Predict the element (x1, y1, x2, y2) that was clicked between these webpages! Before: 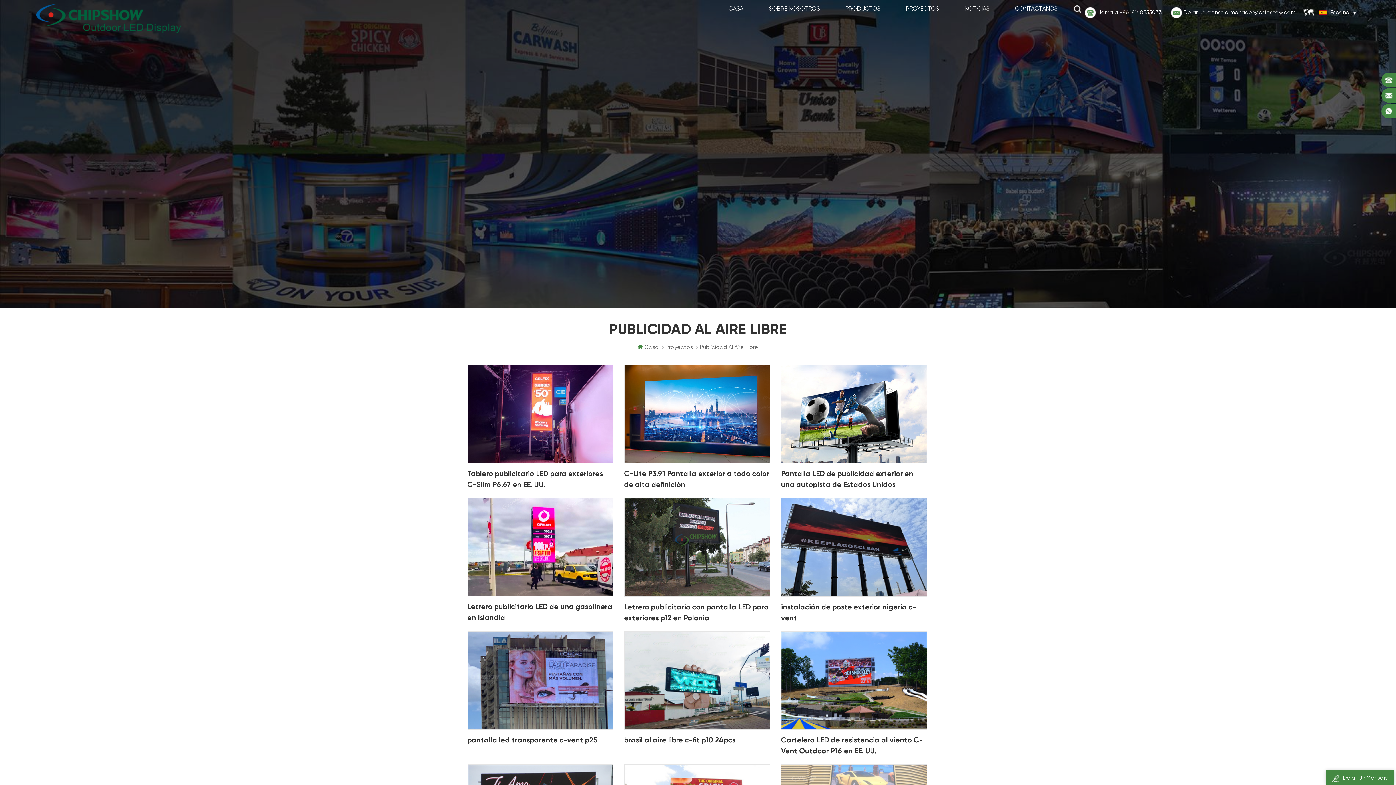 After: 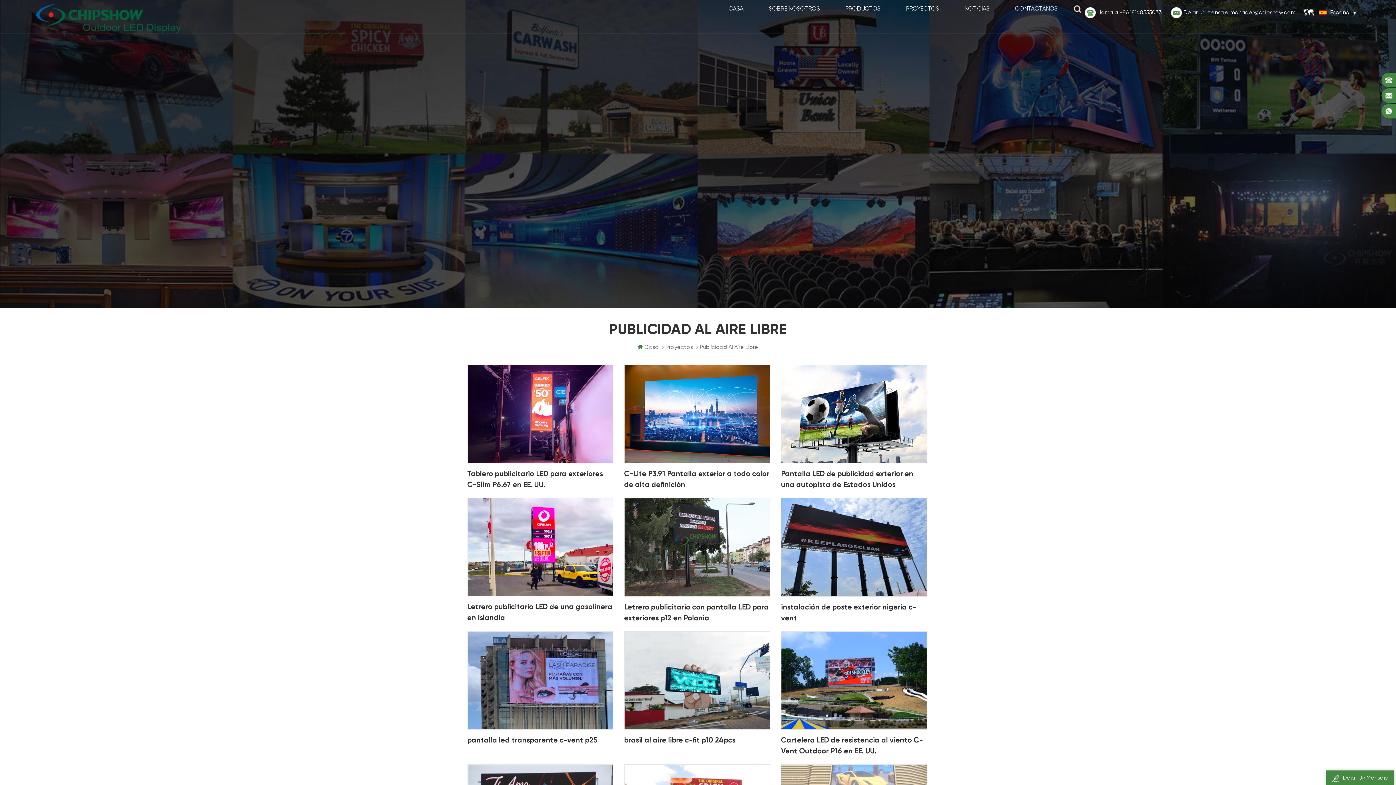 Action: bbox: (700, 342, 758, 352) label: Publicidad Al Aire Libre